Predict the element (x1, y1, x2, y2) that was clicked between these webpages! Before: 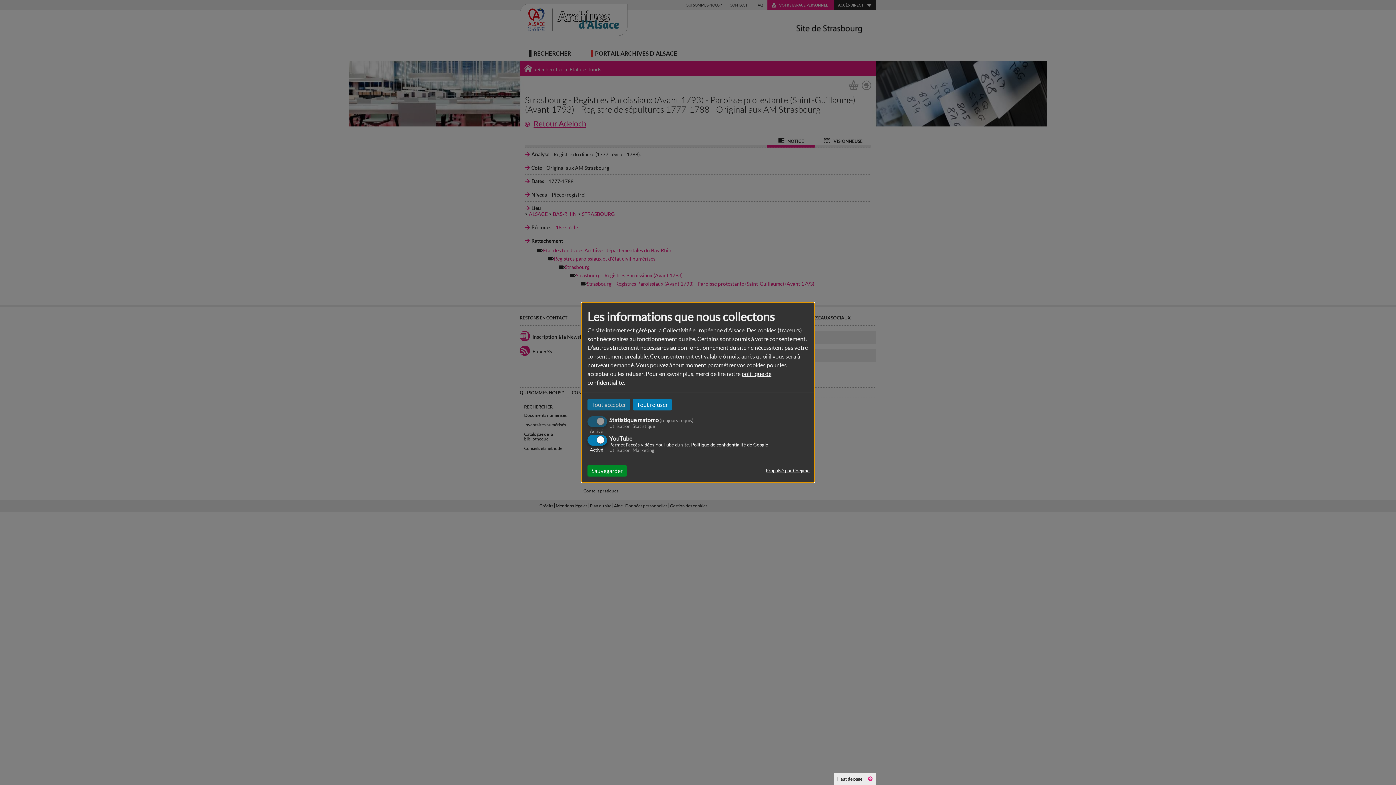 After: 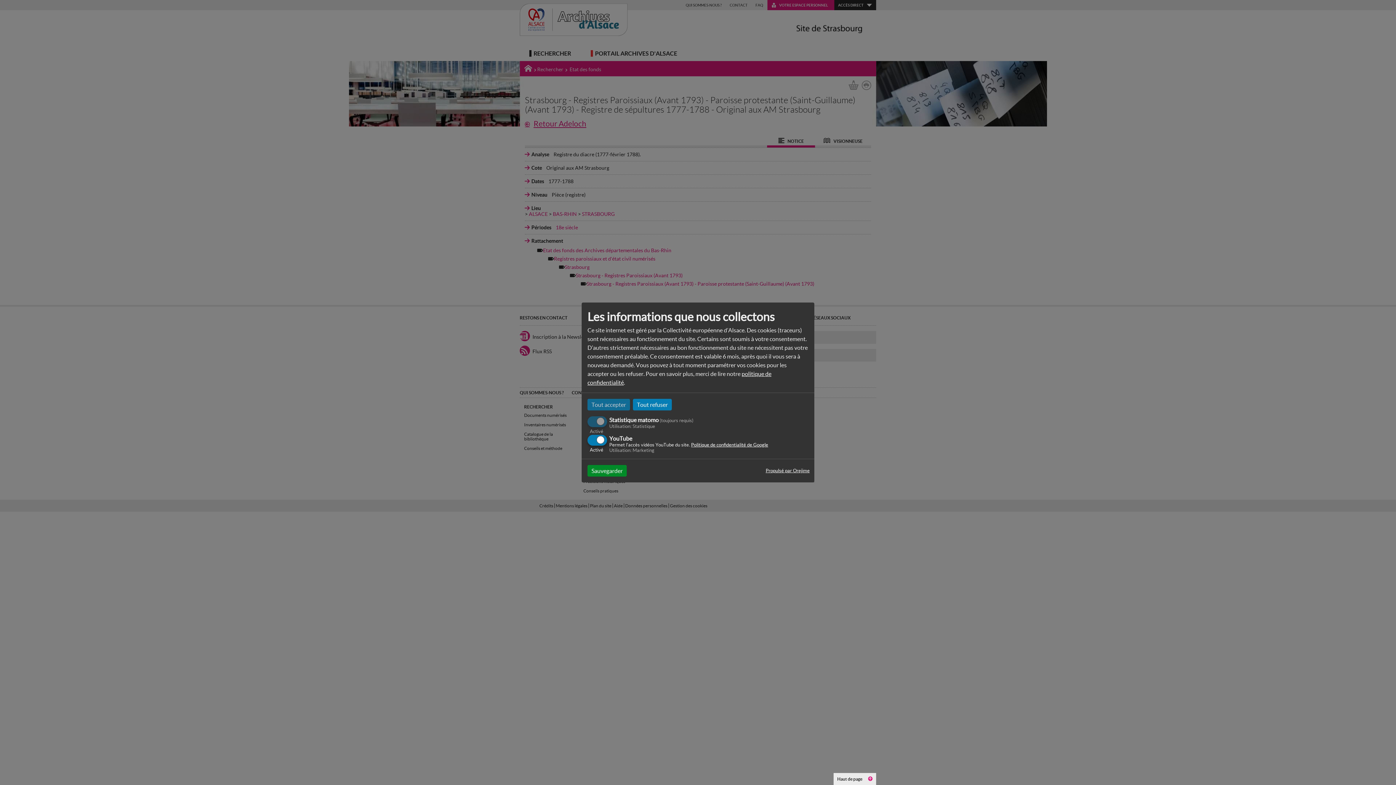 Action: label: Propulsé par Orejime bbox: (765, 465, 809, 476)